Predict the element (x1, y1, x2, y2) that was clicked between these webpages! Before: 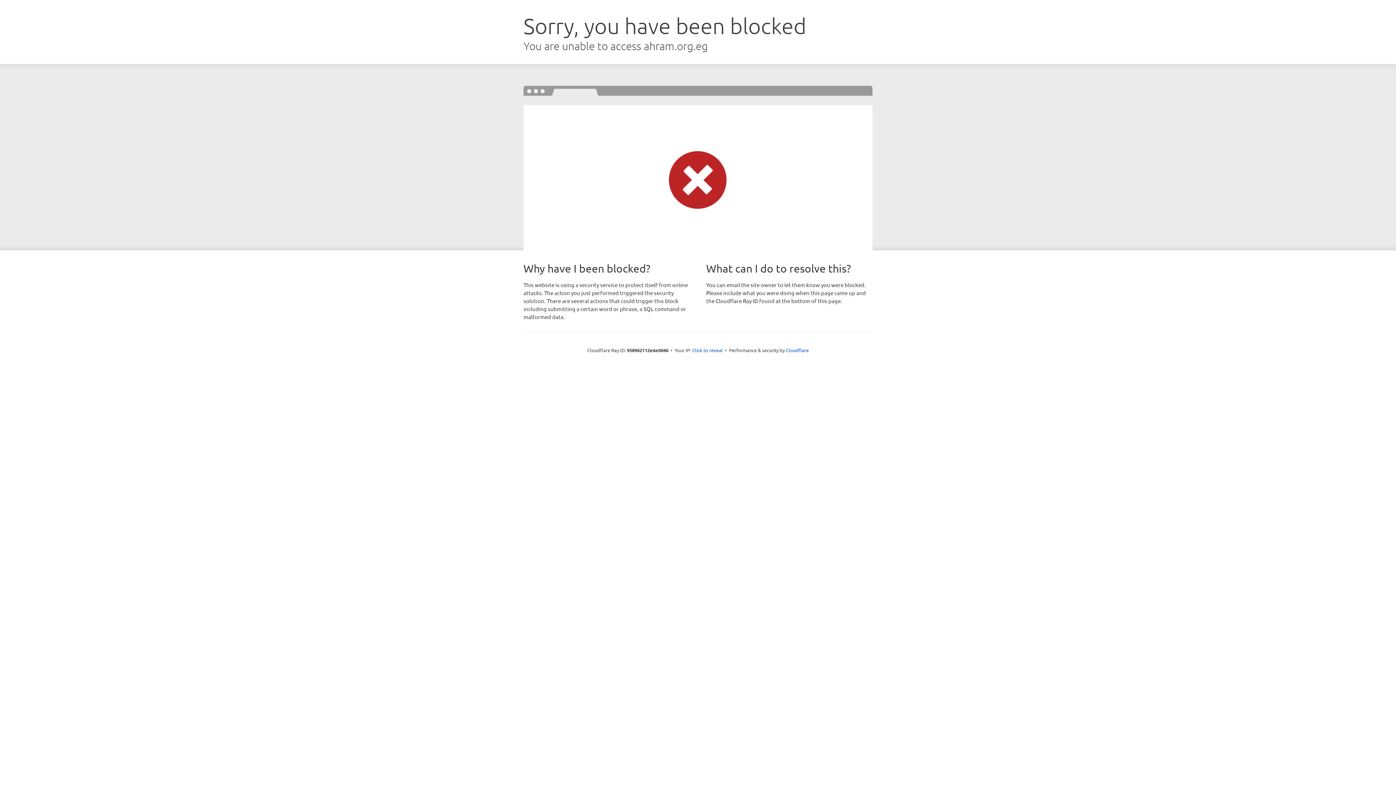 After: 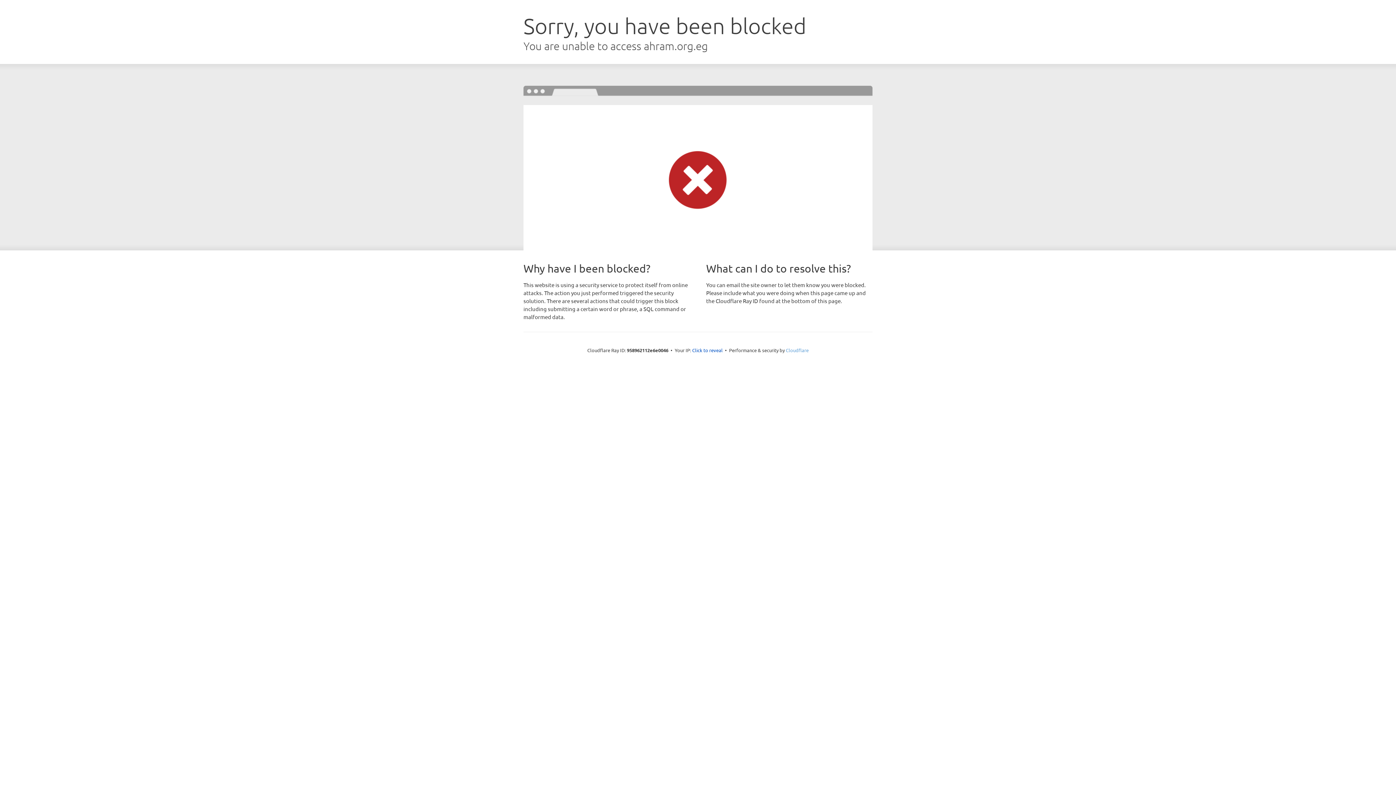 Action: label: Cloudflare bbox: (786, 347, 808, 353)